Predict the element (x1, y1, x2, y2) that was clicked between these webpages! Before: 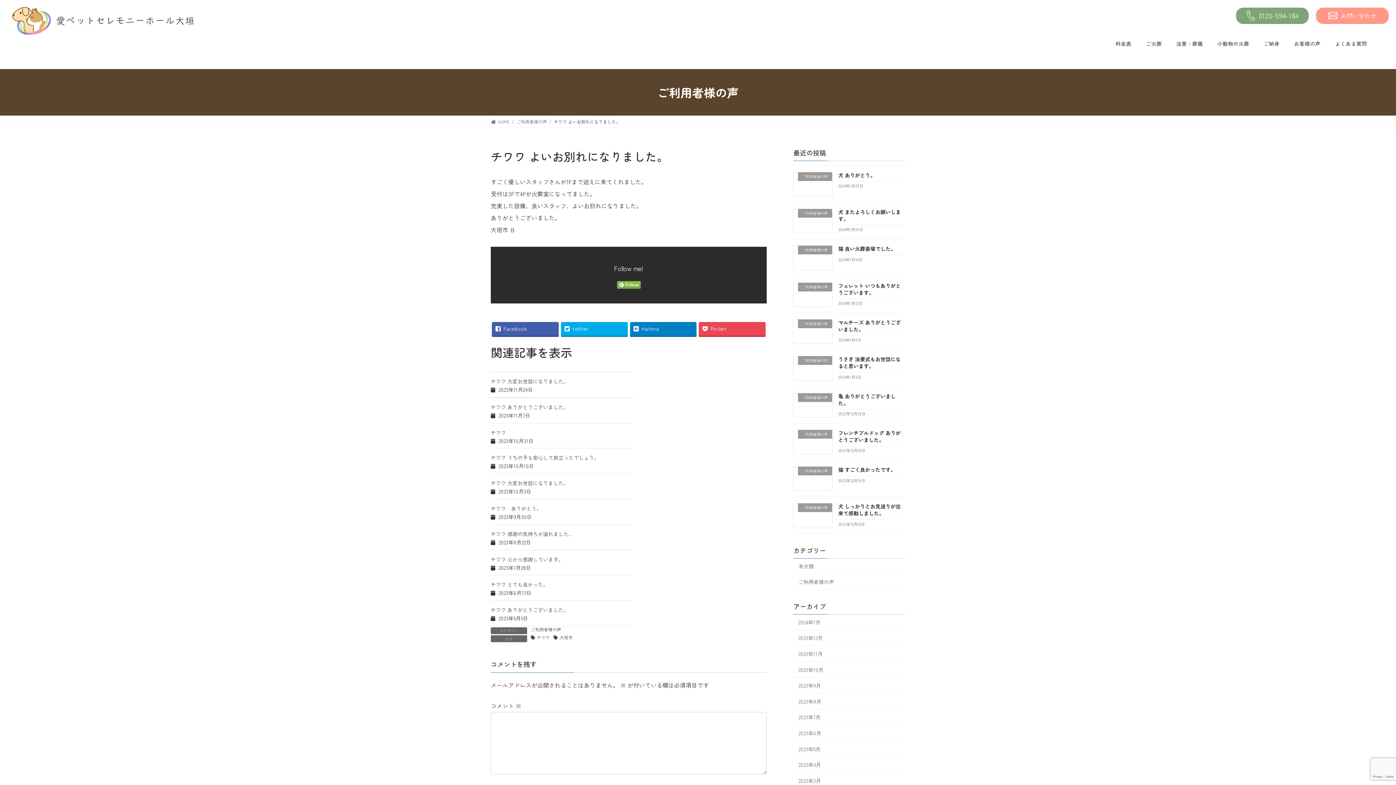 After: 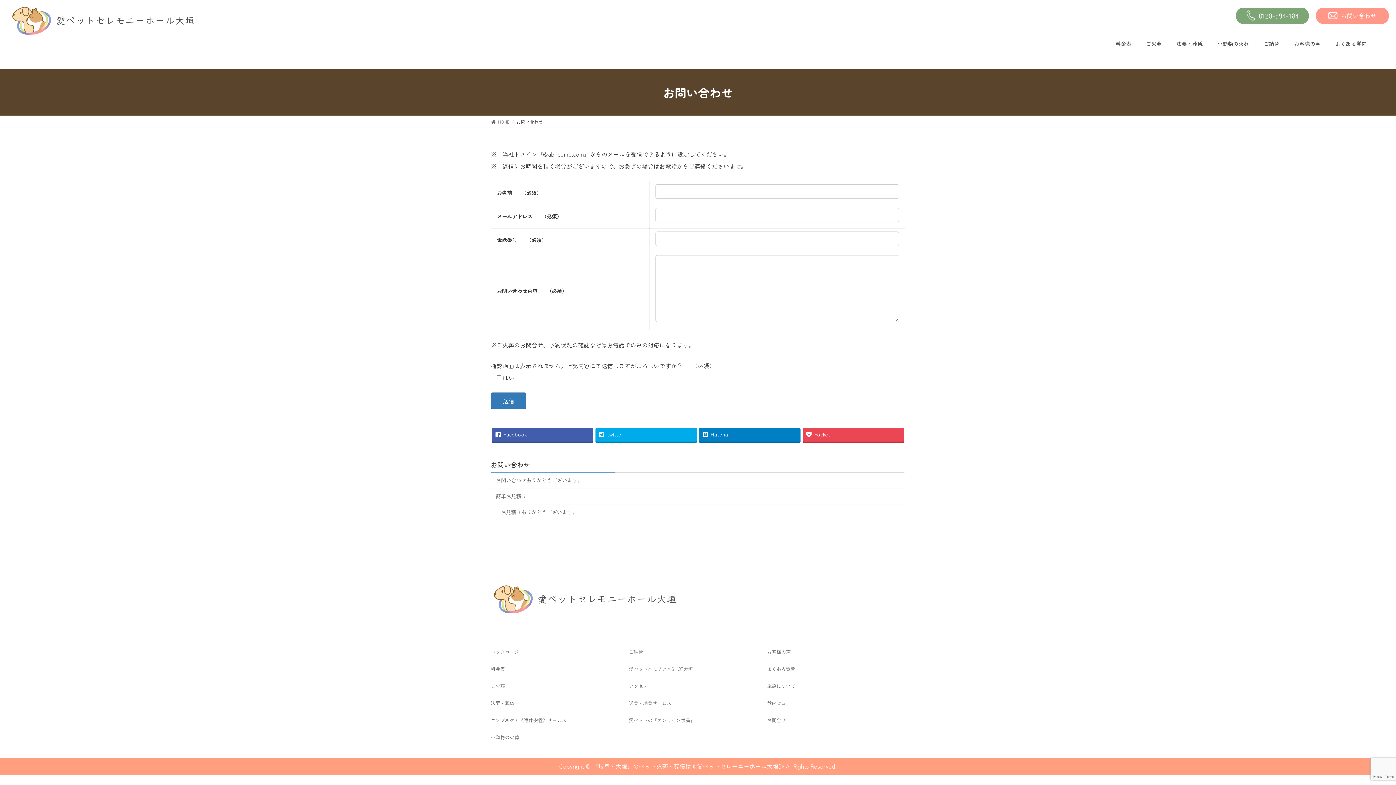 Action: label: お問い合わせ bbox: (1316, 7, 1389, 23)